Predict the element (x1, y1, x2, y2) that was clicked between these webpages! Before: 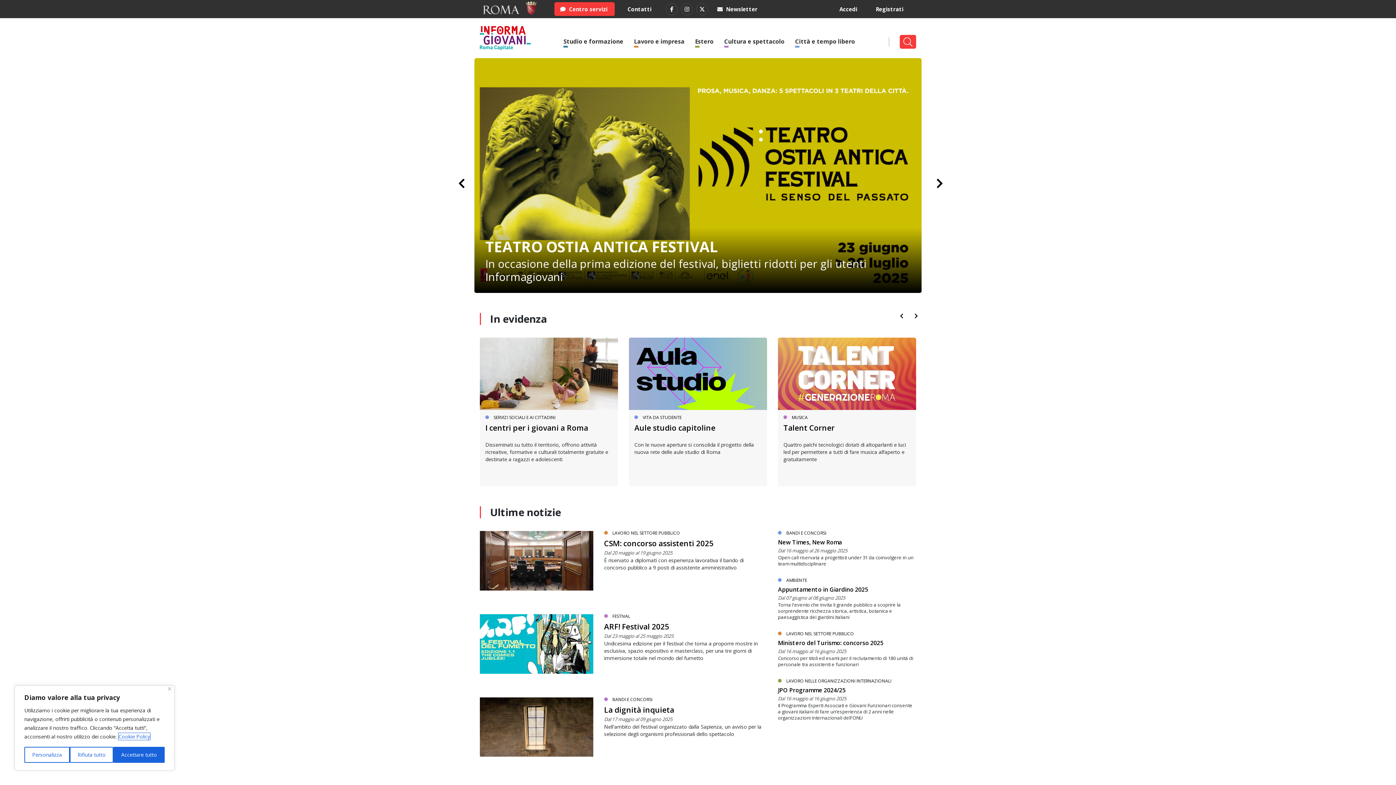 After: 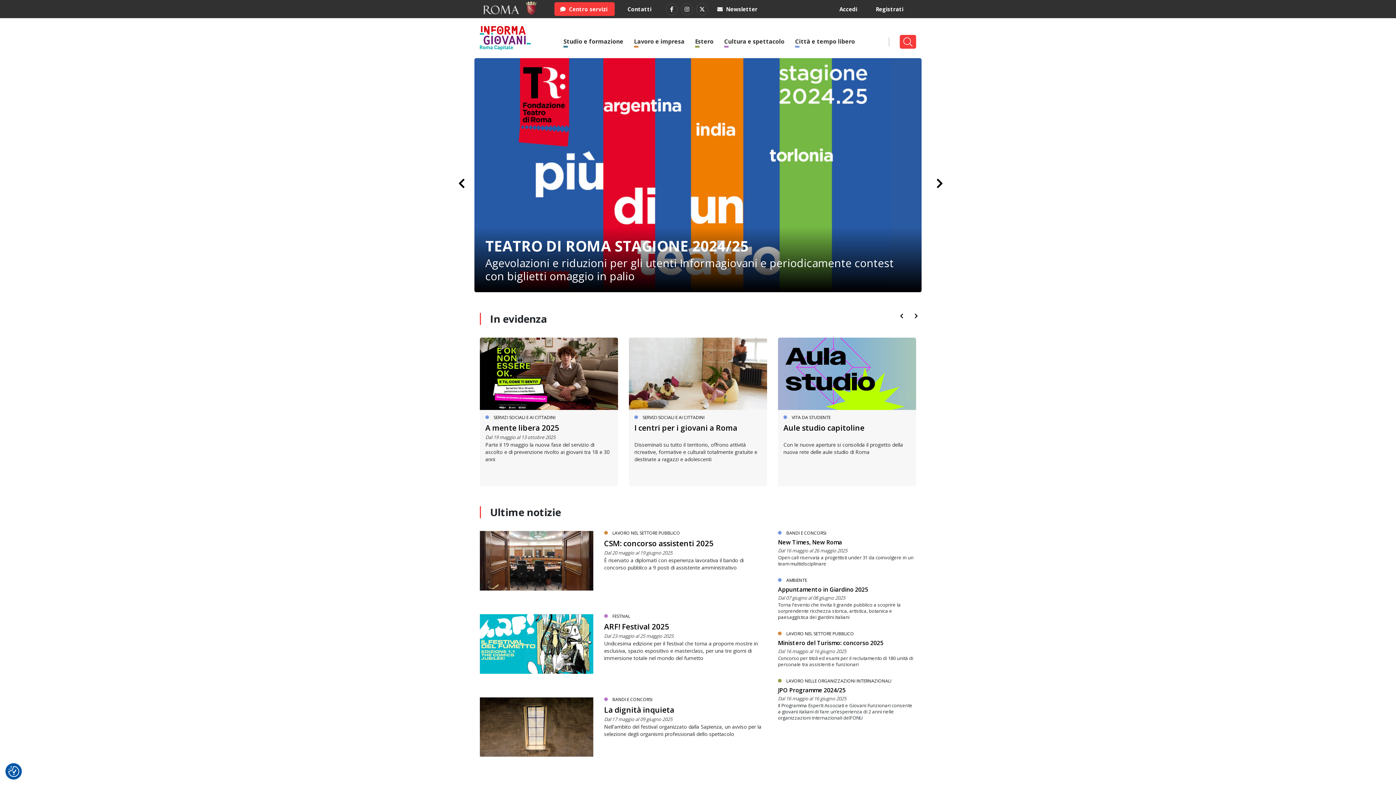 Action: label: Rifiuta tutto bbox: (69, 747, 113, 763)